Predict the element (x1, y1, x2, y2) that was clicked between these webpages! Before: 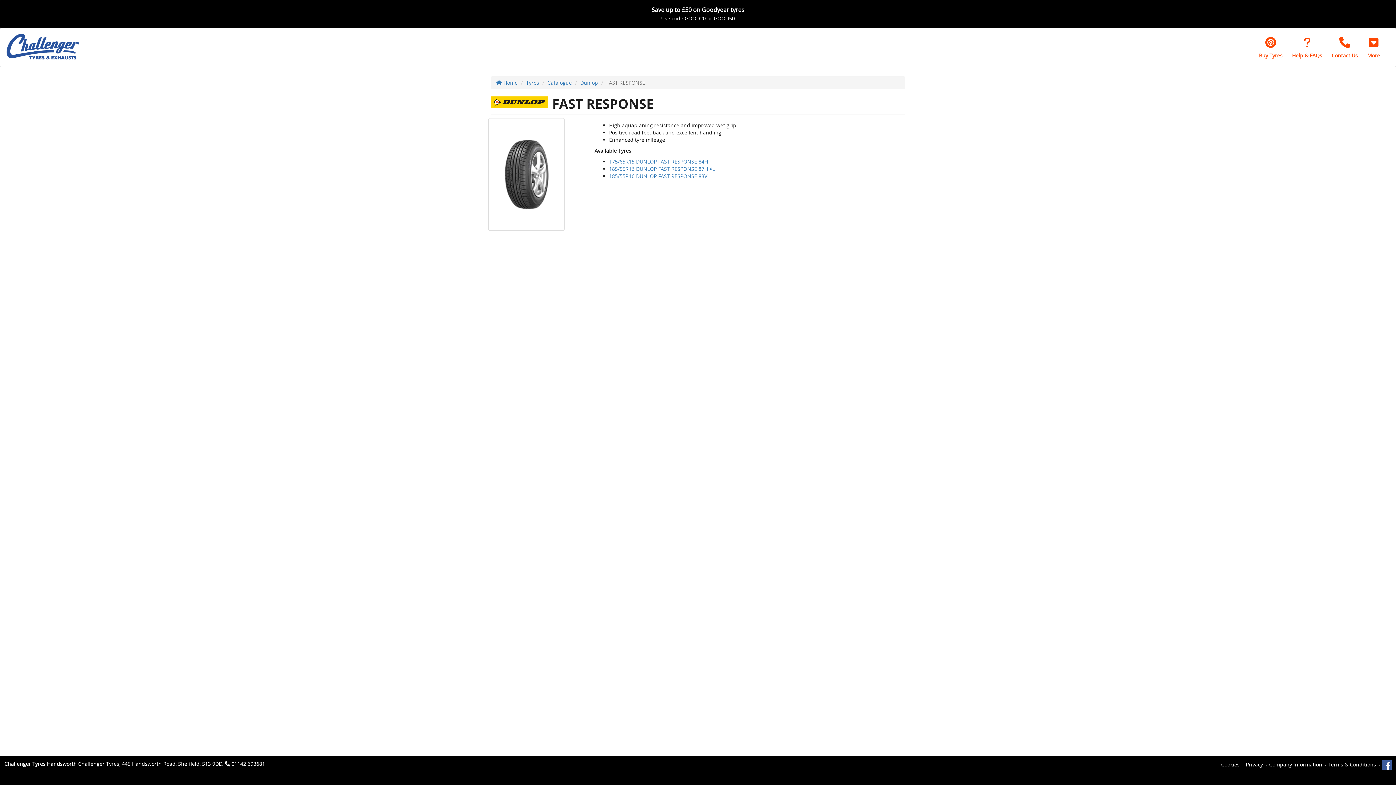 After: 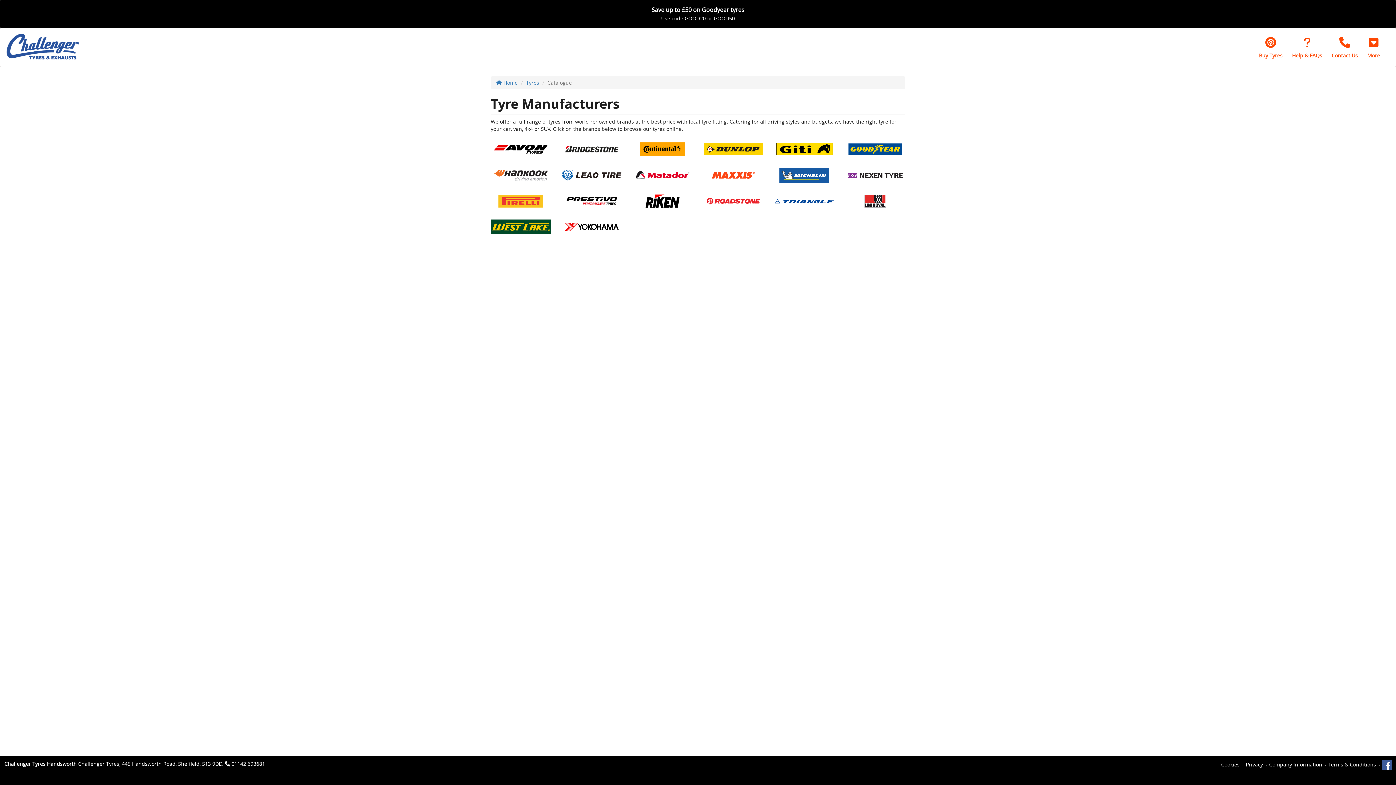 Action: label: Catalogue bbox: (547, 79, 572, 86)